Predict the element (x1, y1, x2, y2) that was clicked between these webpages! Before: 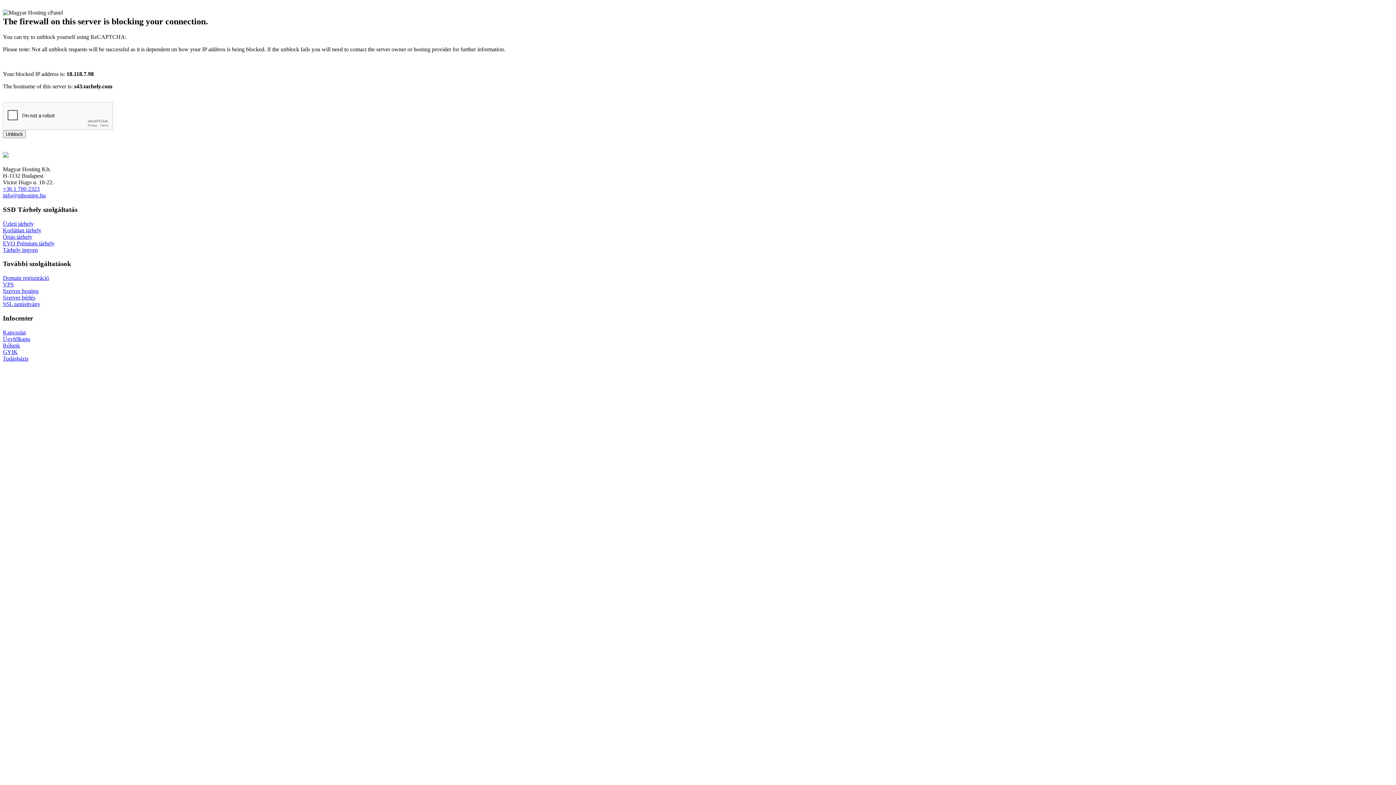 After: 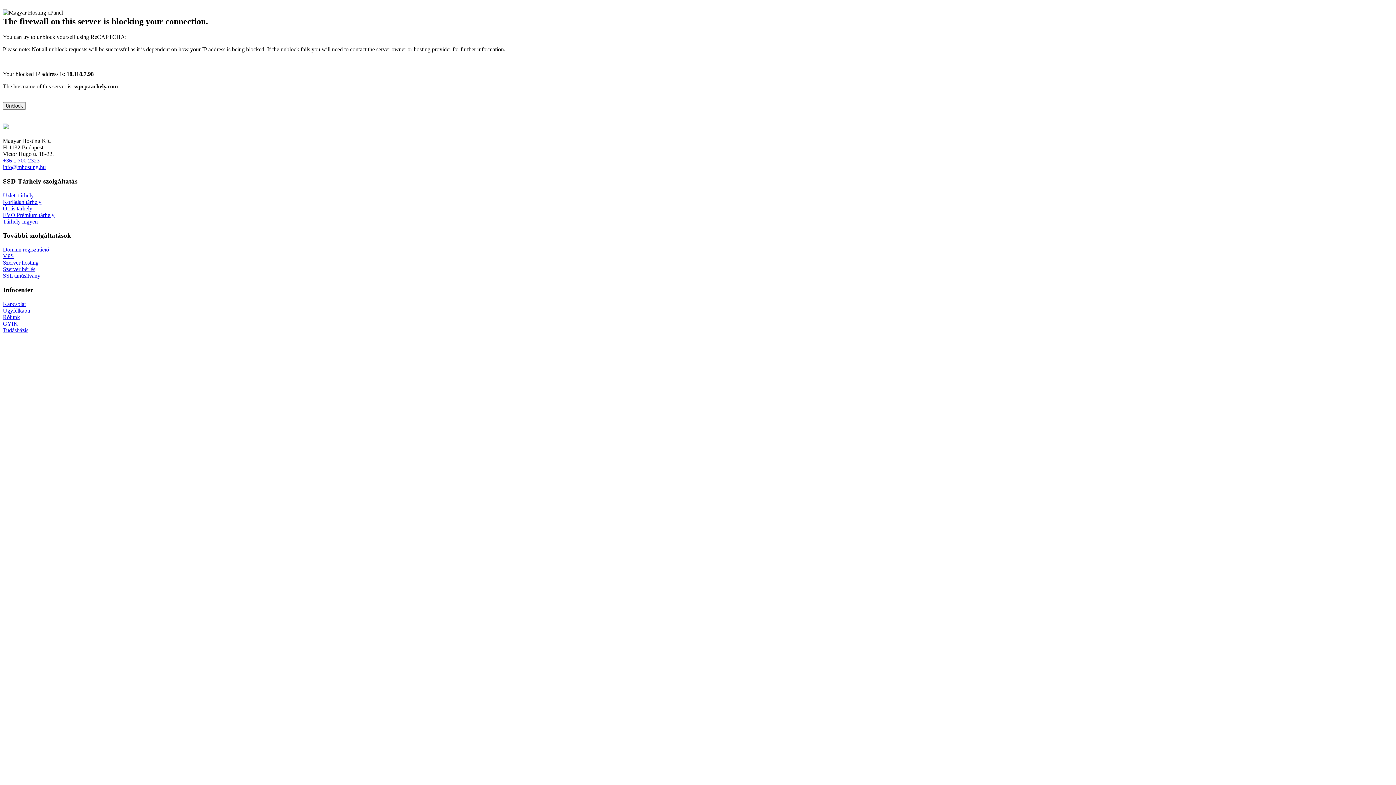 Action: label: EVO Prémium tárhely bbox: (2, 240, 54, 246)